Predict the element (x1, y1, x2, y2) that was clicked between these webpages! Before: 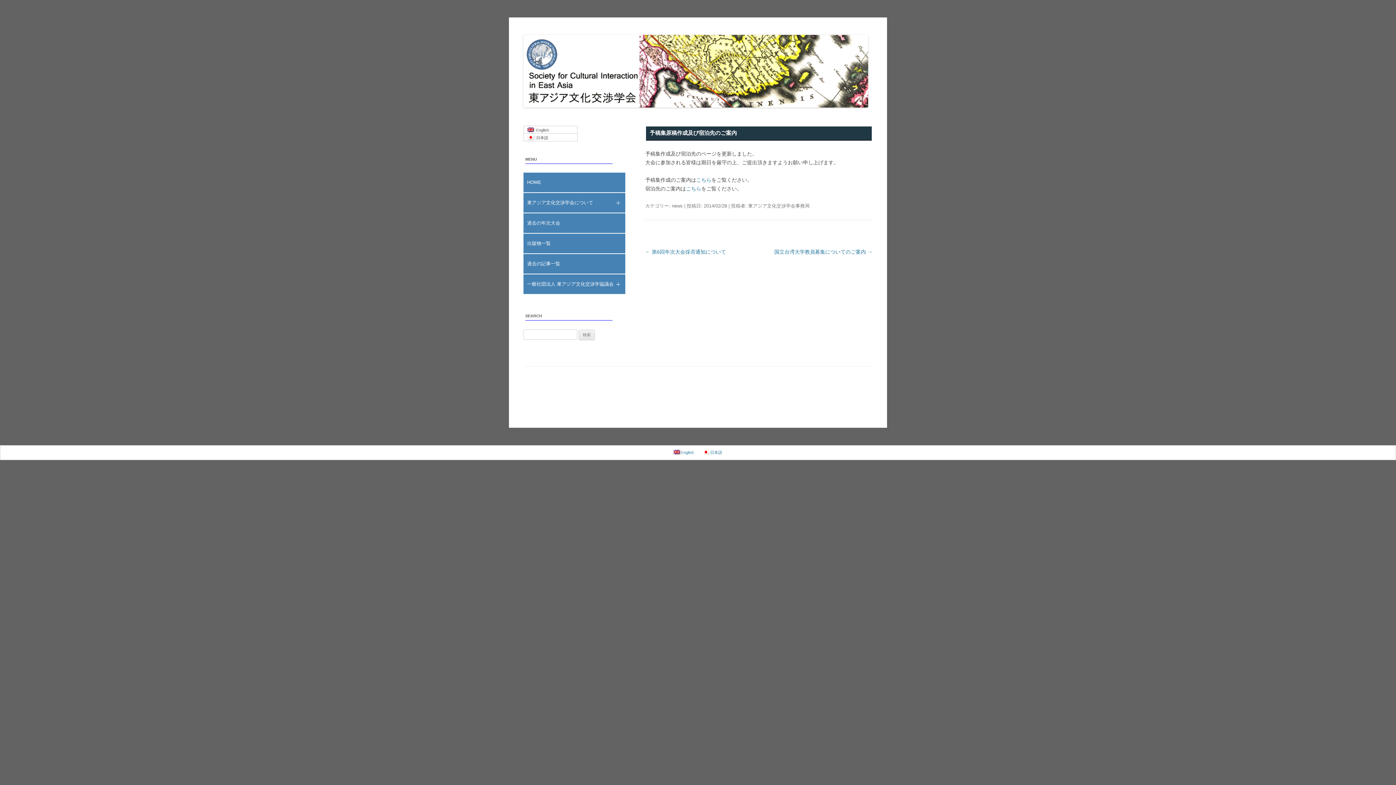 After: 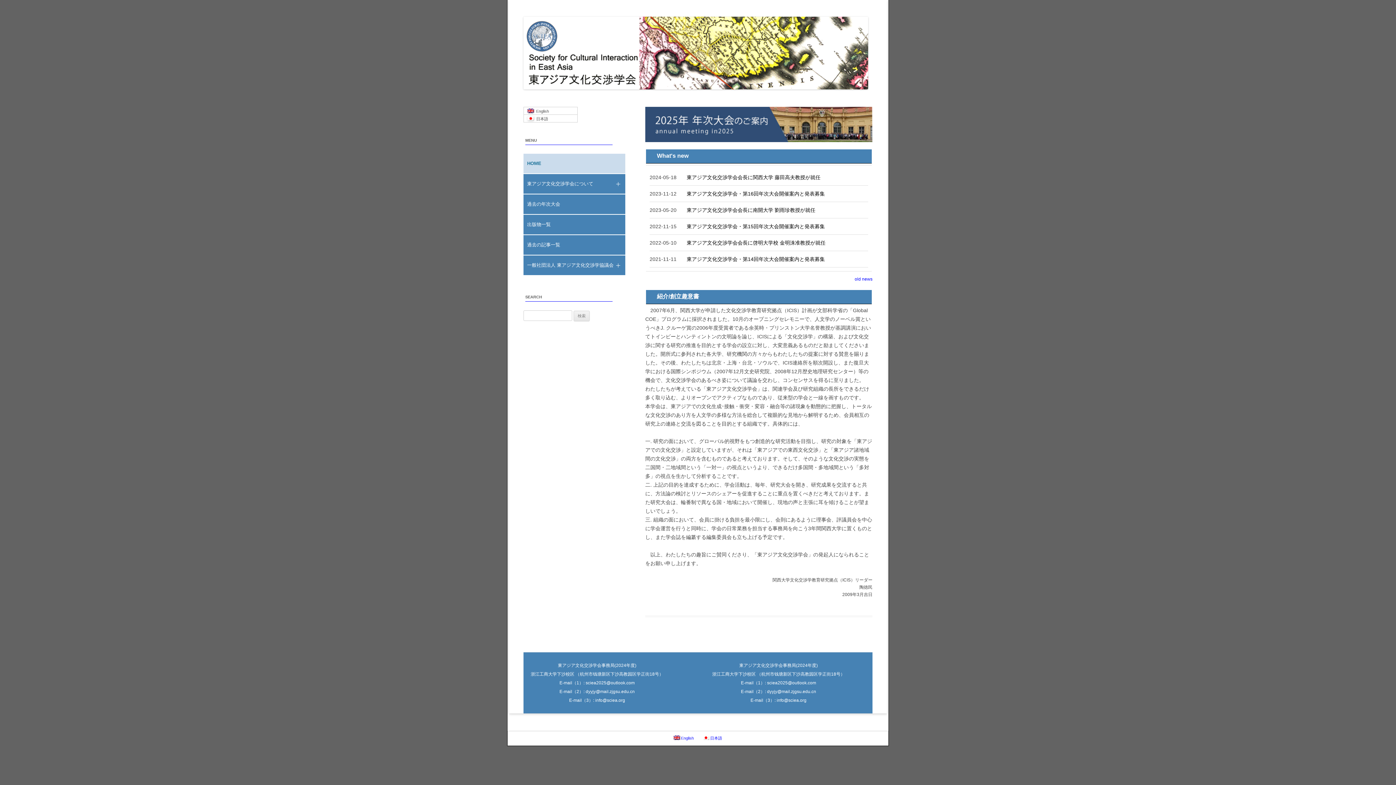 Action: bbox: (523, 102, 868, 108)